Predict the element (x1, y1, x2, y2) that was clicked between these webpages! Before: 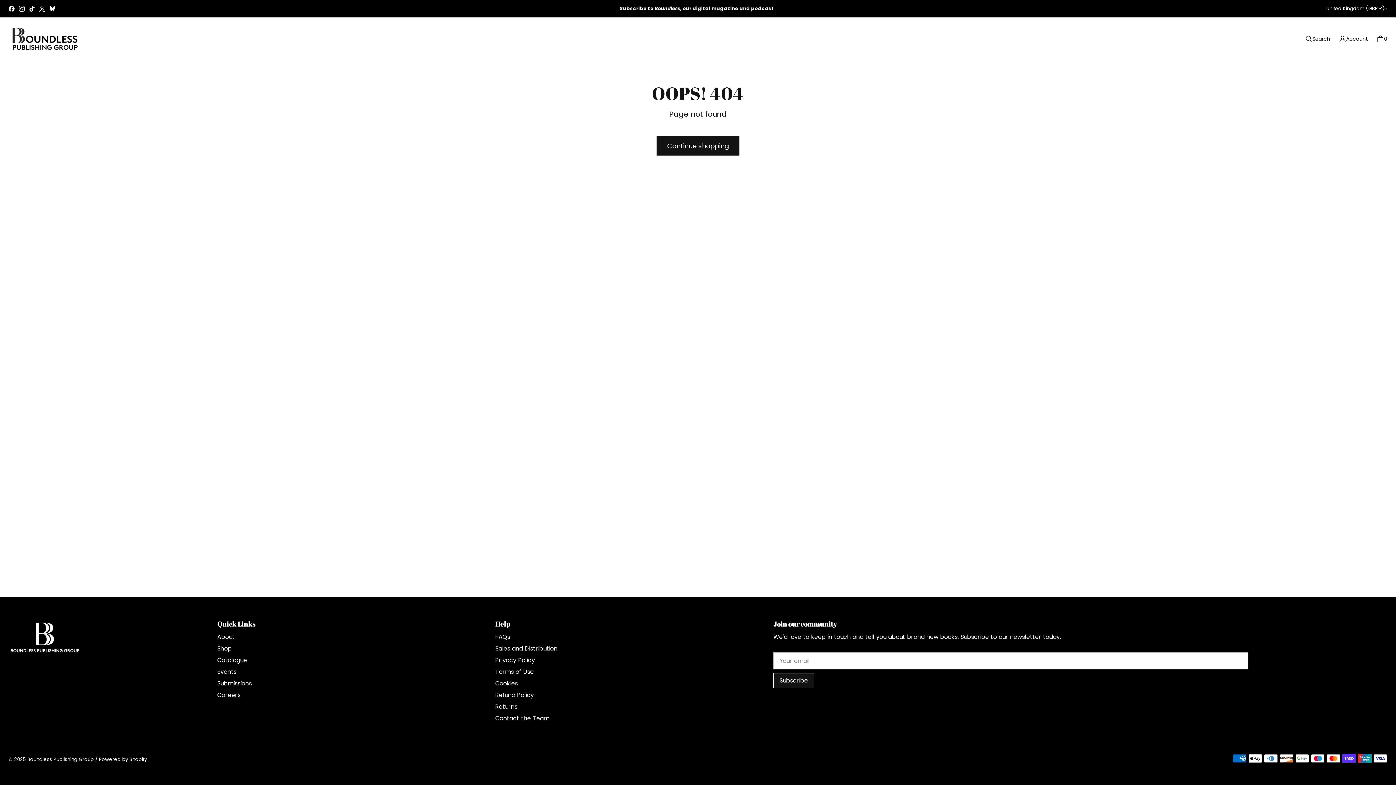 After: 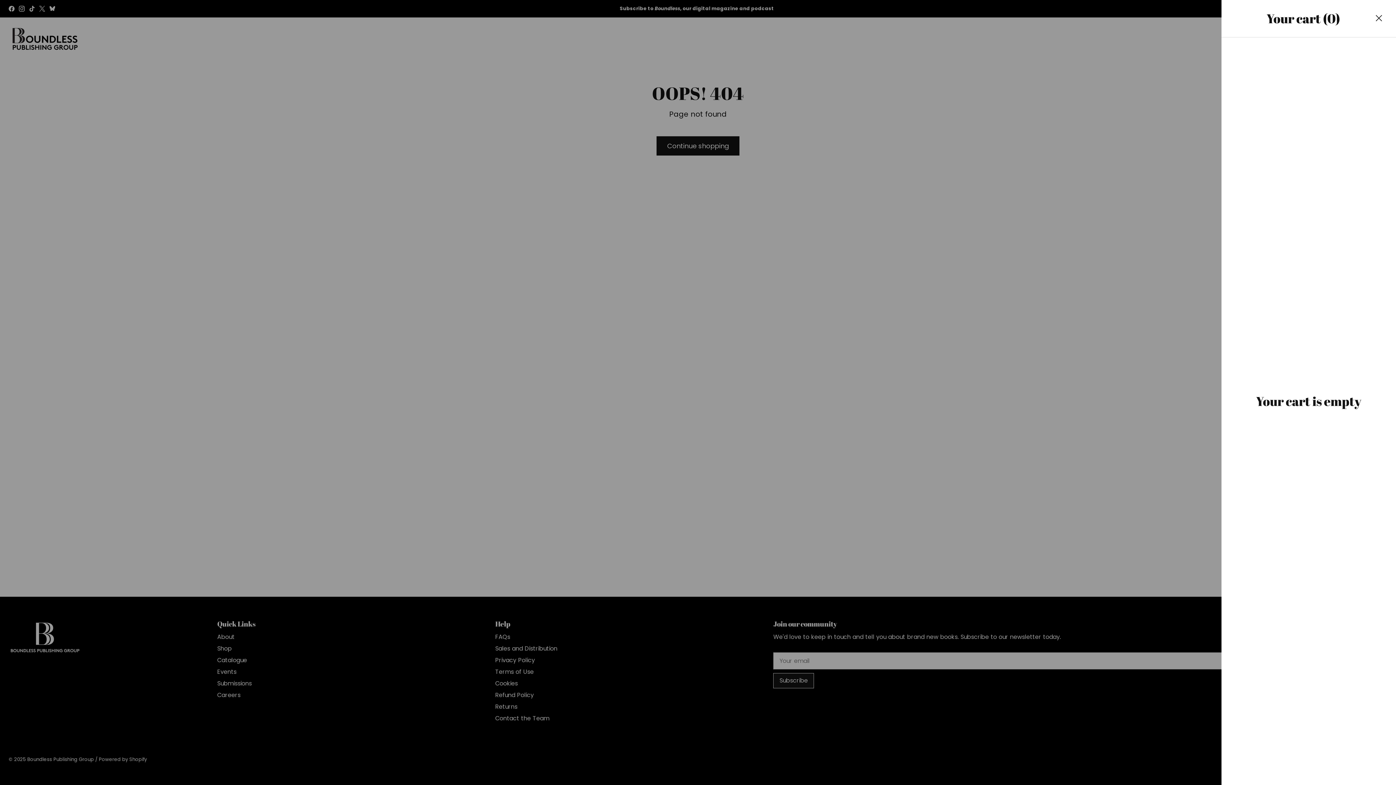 Action: label: Cart bbox: (1372, 30, 1392, 46)